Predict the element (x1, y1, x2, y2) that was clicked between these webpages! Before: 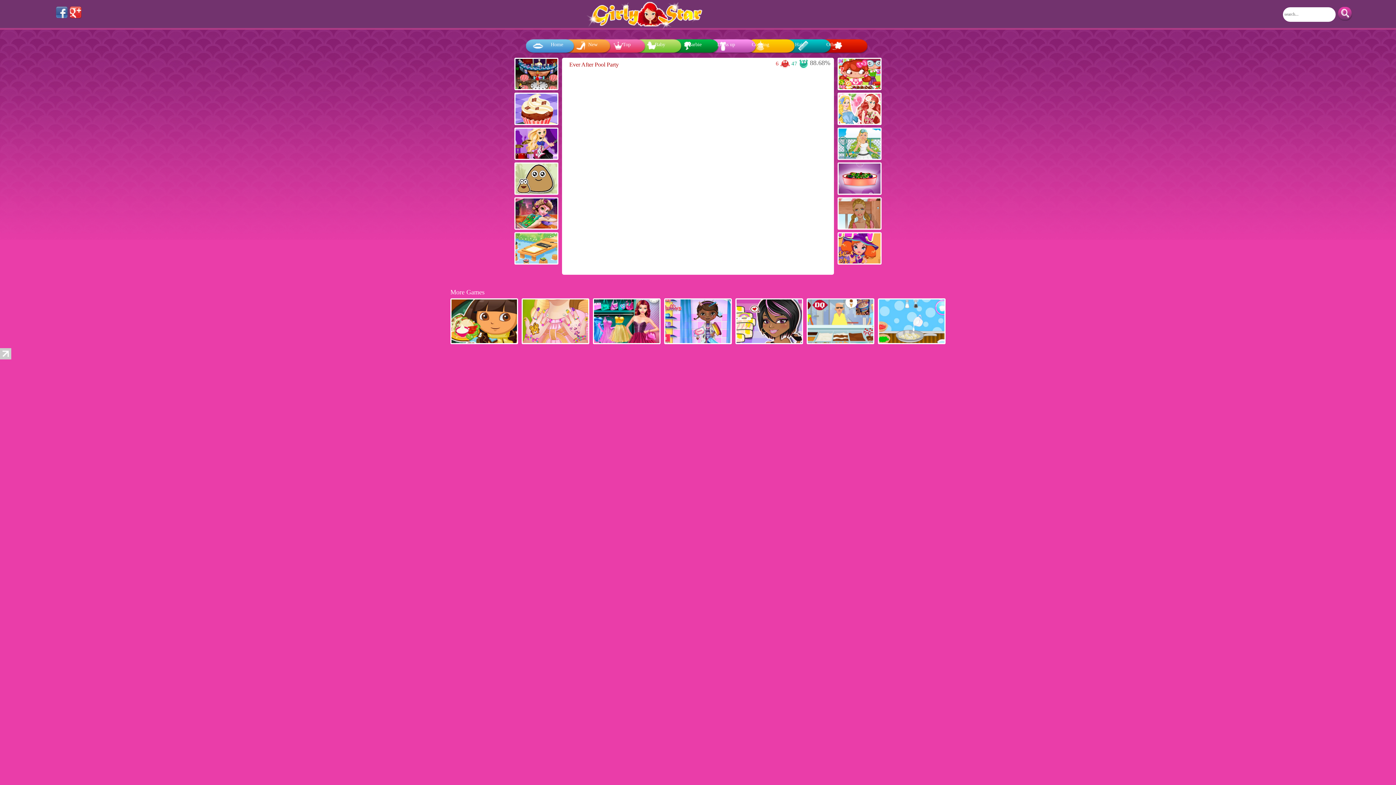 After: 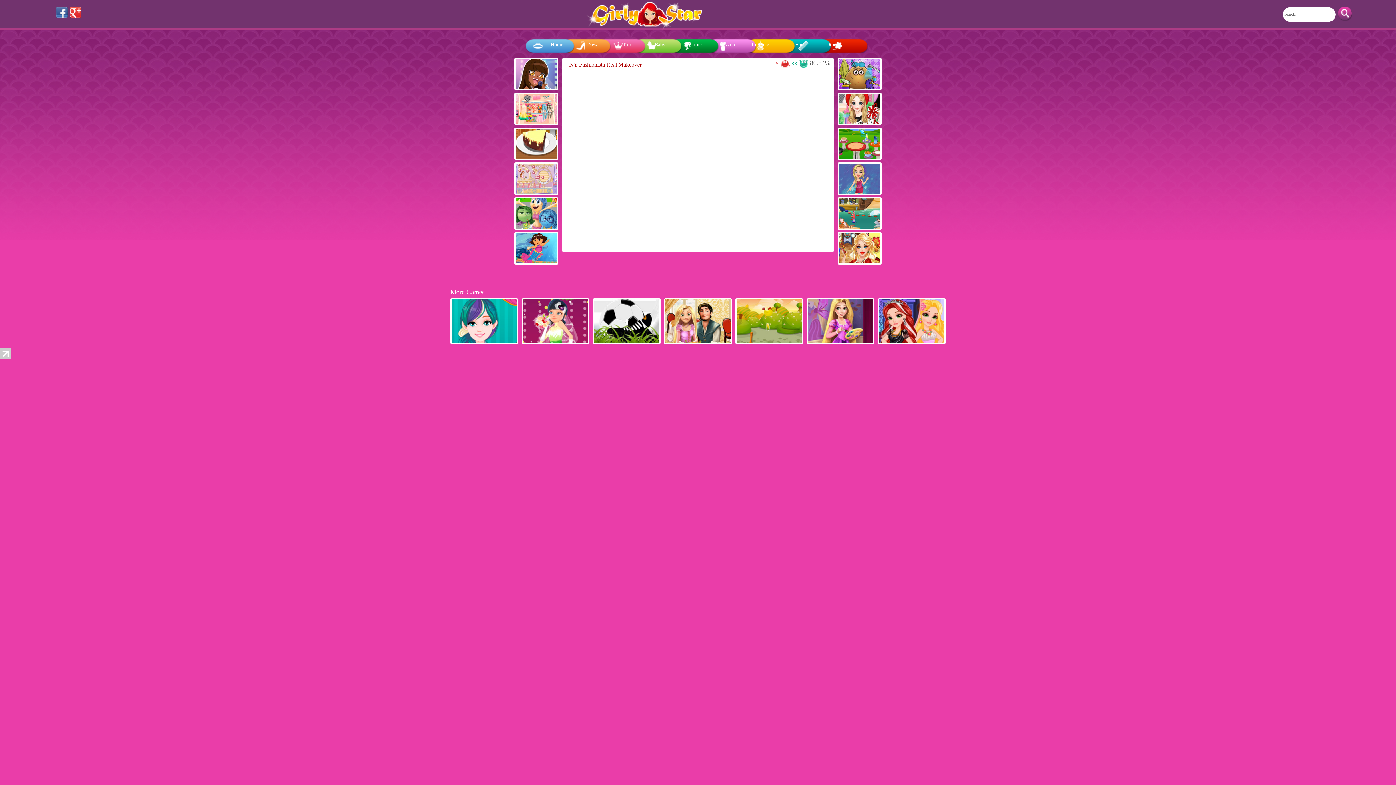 Action: bbox: (514, 197, 558, 229)